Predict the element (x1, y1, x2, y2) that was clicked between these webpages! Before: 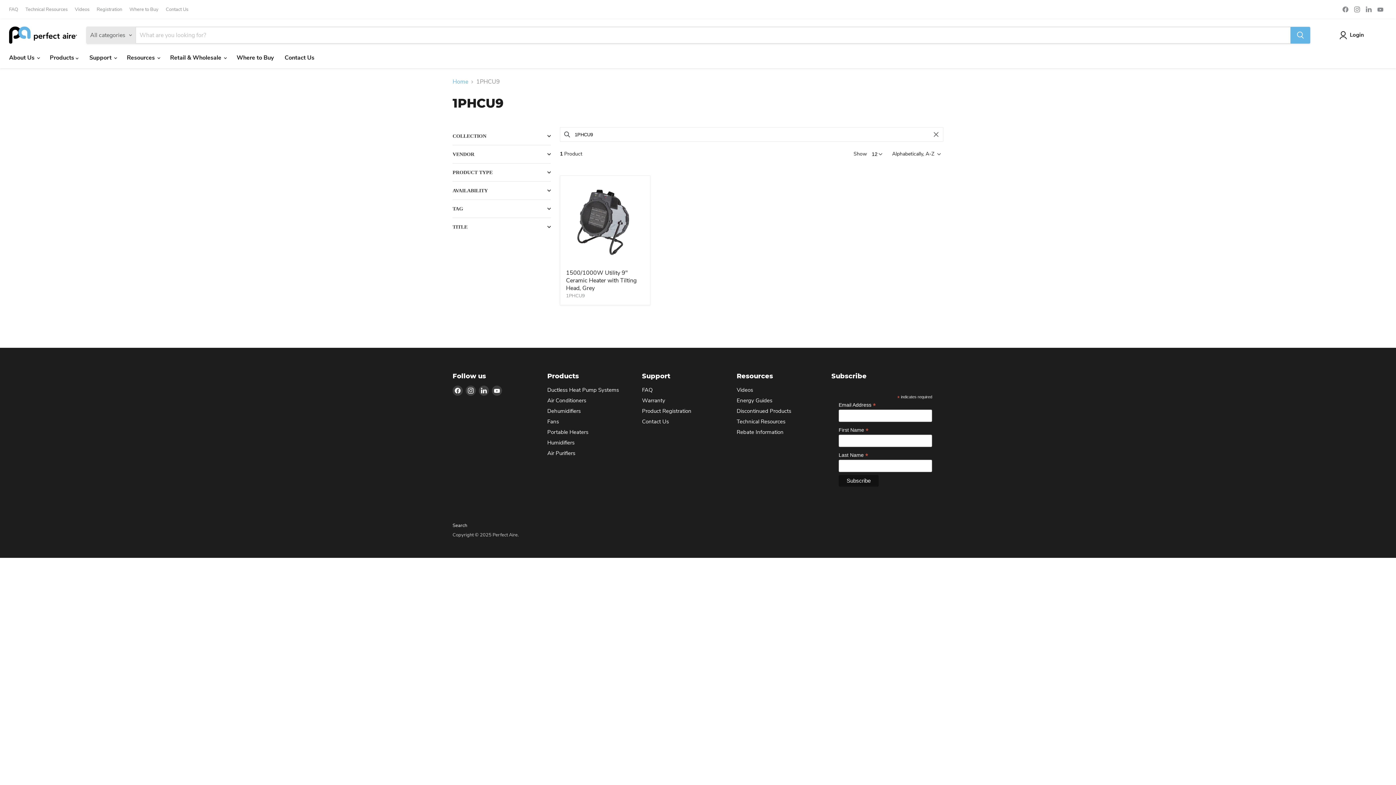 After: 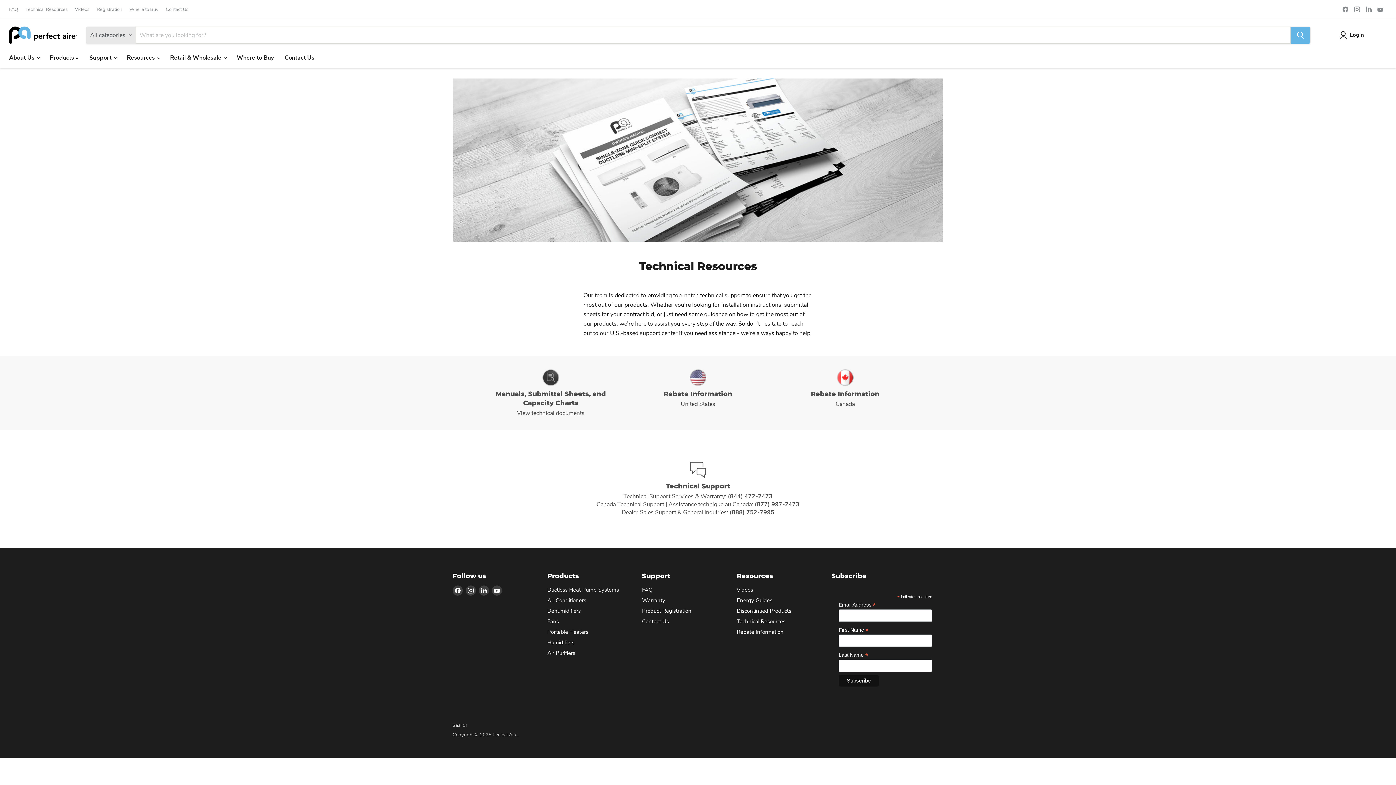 Action: bbox: (736, 418, 785, 425) label: Technical Resources